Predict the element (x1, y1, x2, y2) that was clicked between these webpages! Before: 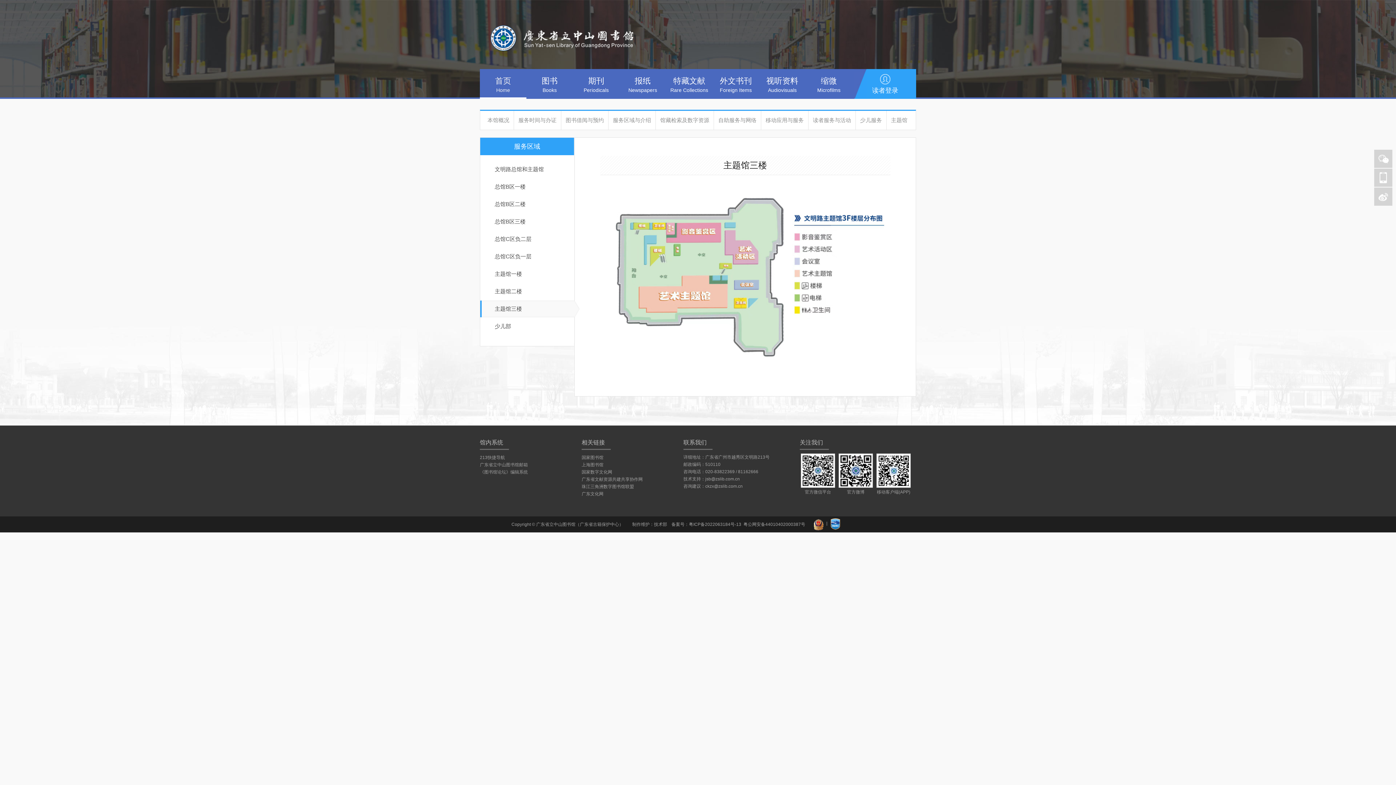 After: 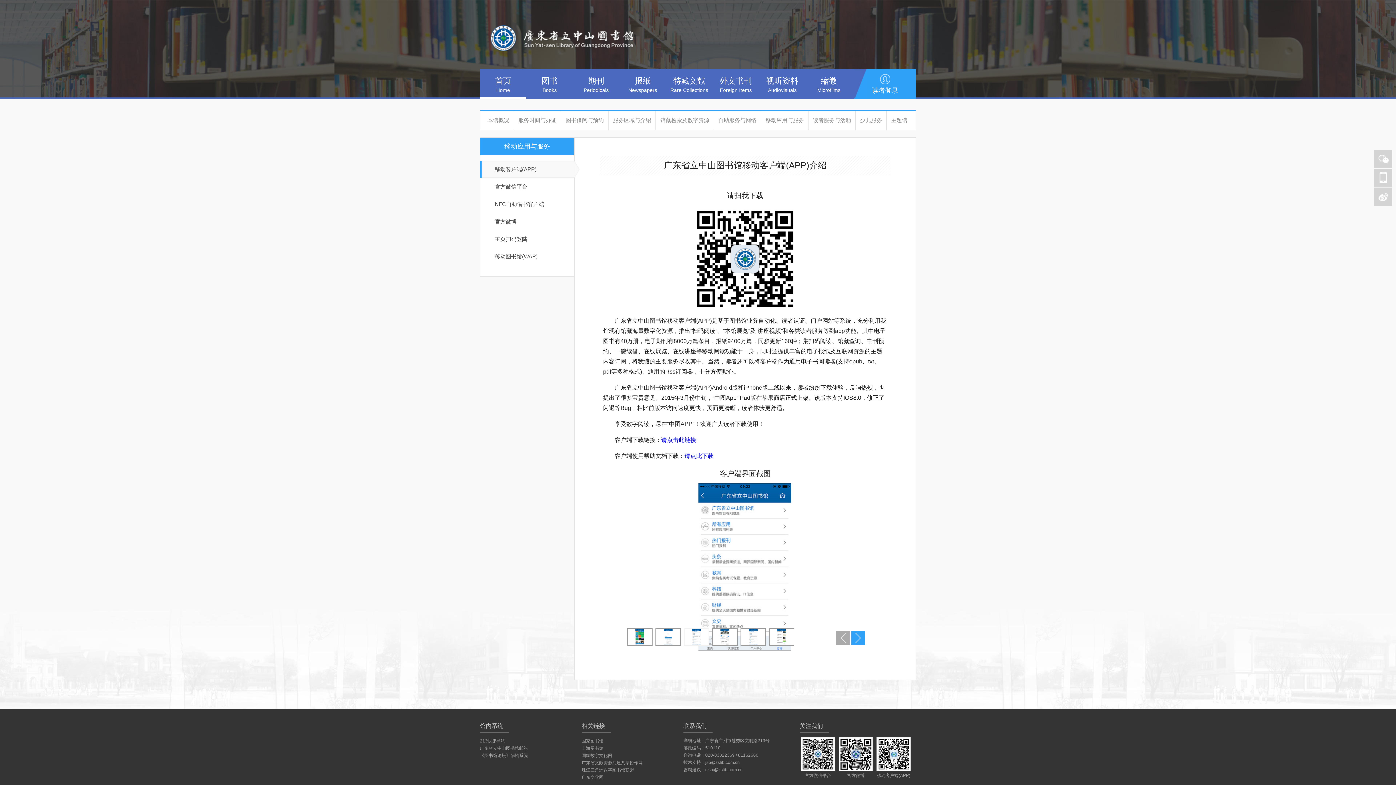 Action: label: 移动应用与服务 bbox: (765, 117, 804, 123)